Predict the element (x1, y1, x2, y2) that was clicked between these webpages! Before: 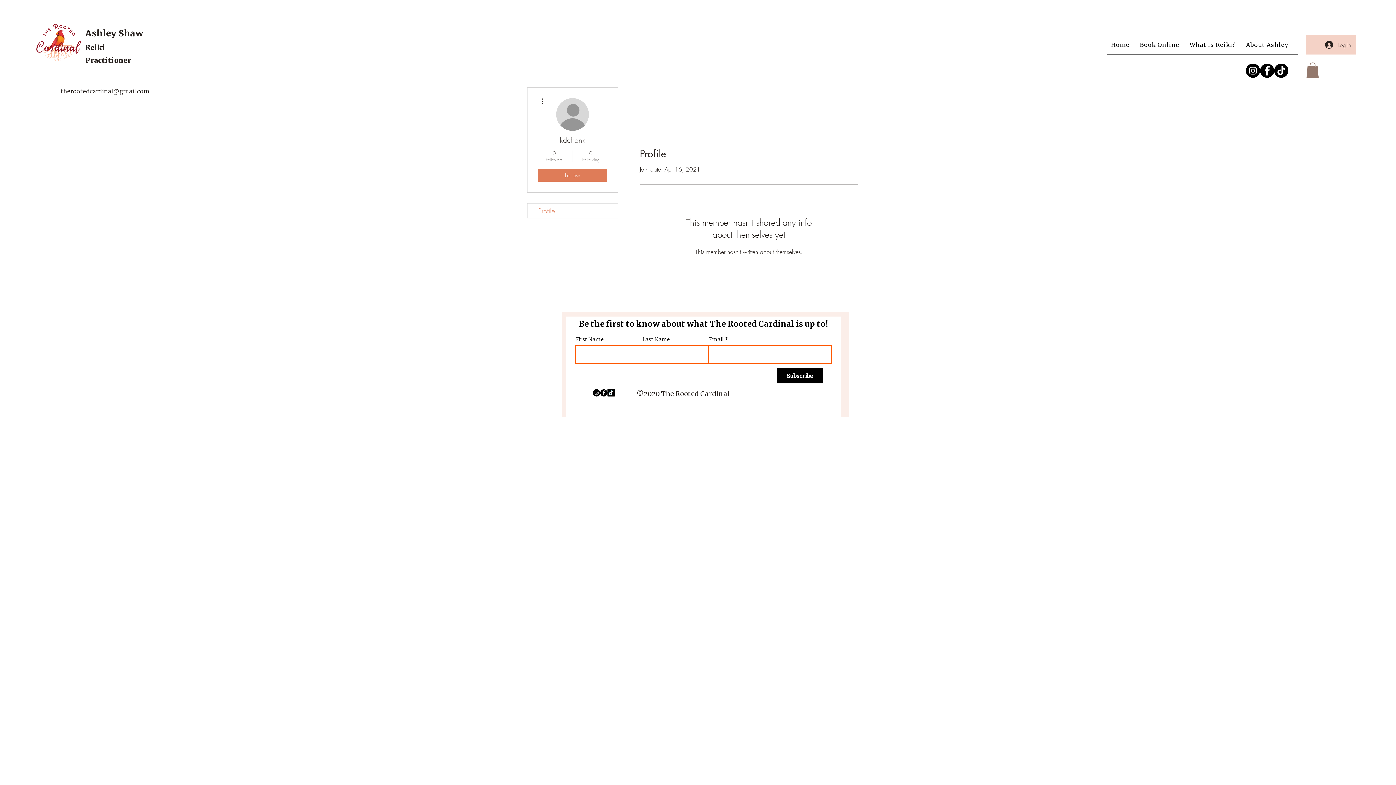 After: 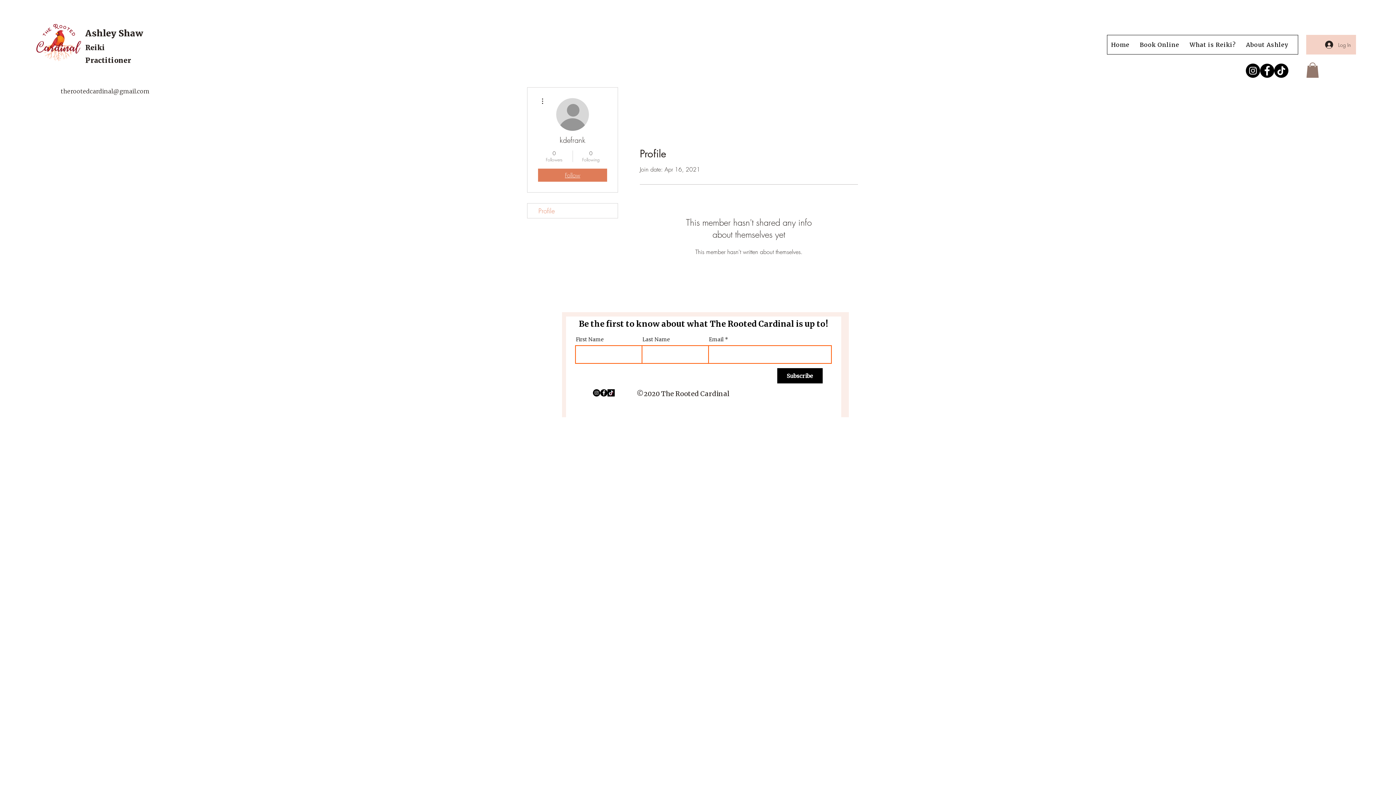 Action: label: Follow bbox: (538, 168, 607, 181)